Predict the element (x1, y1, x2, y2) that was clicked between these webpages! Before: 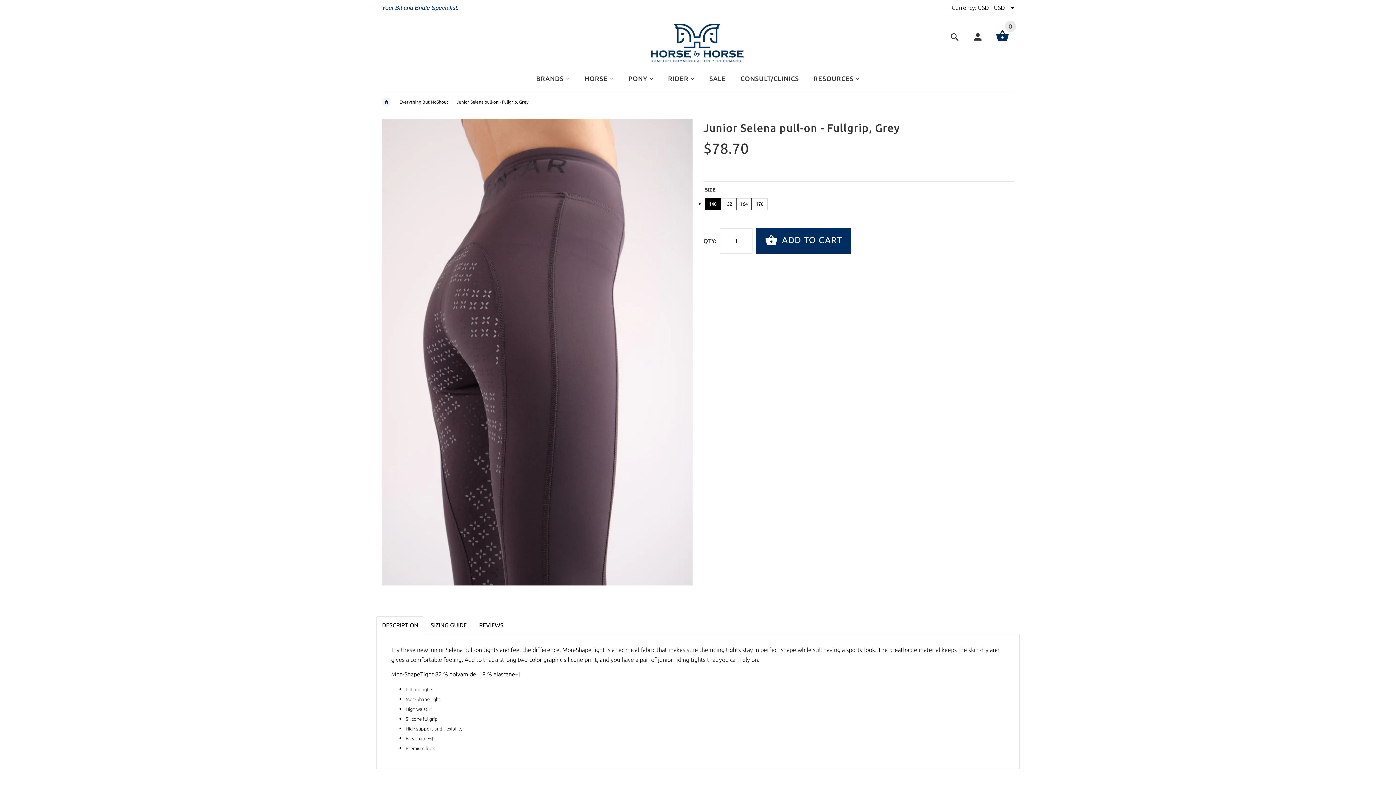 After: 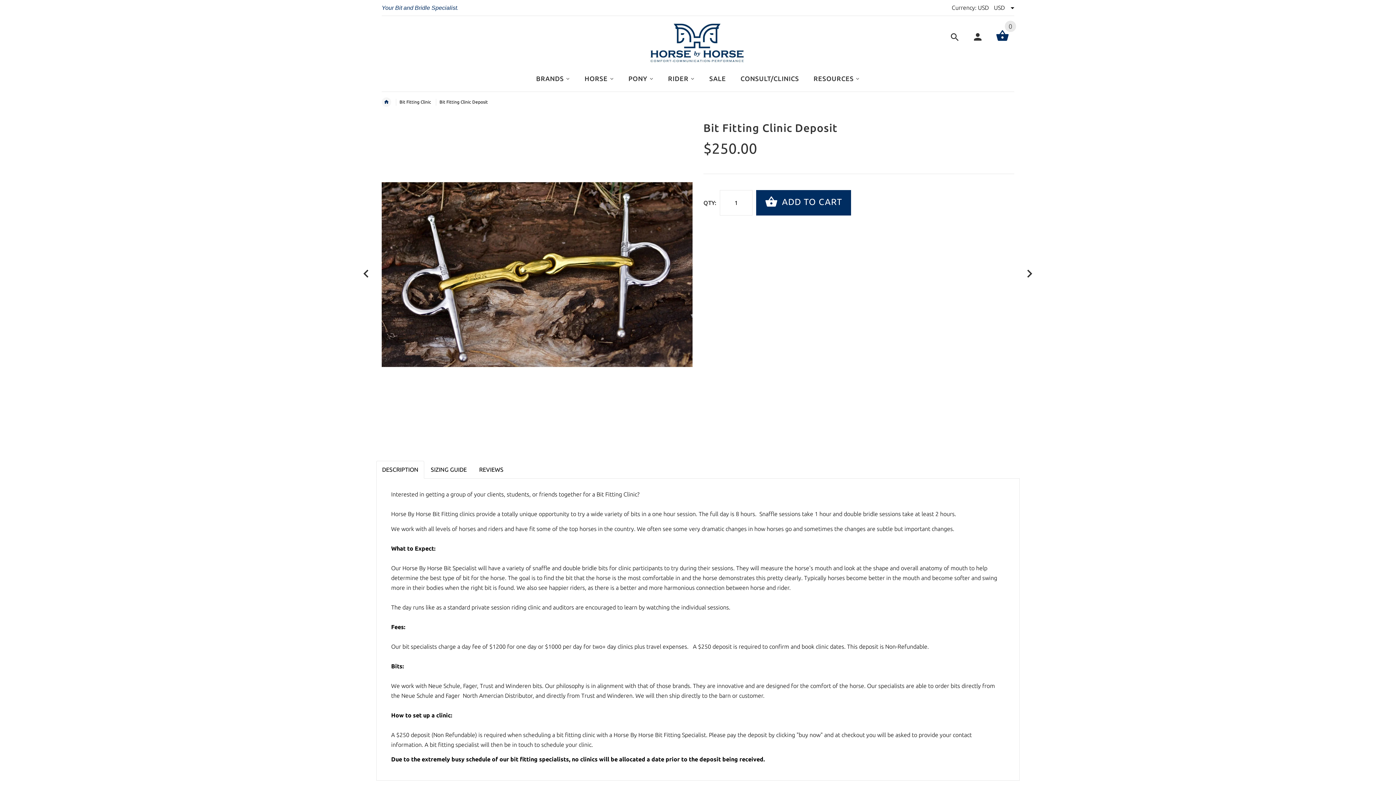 Action: label: CONSULT/CLINICS bbox: (733, 69, 806, 87)